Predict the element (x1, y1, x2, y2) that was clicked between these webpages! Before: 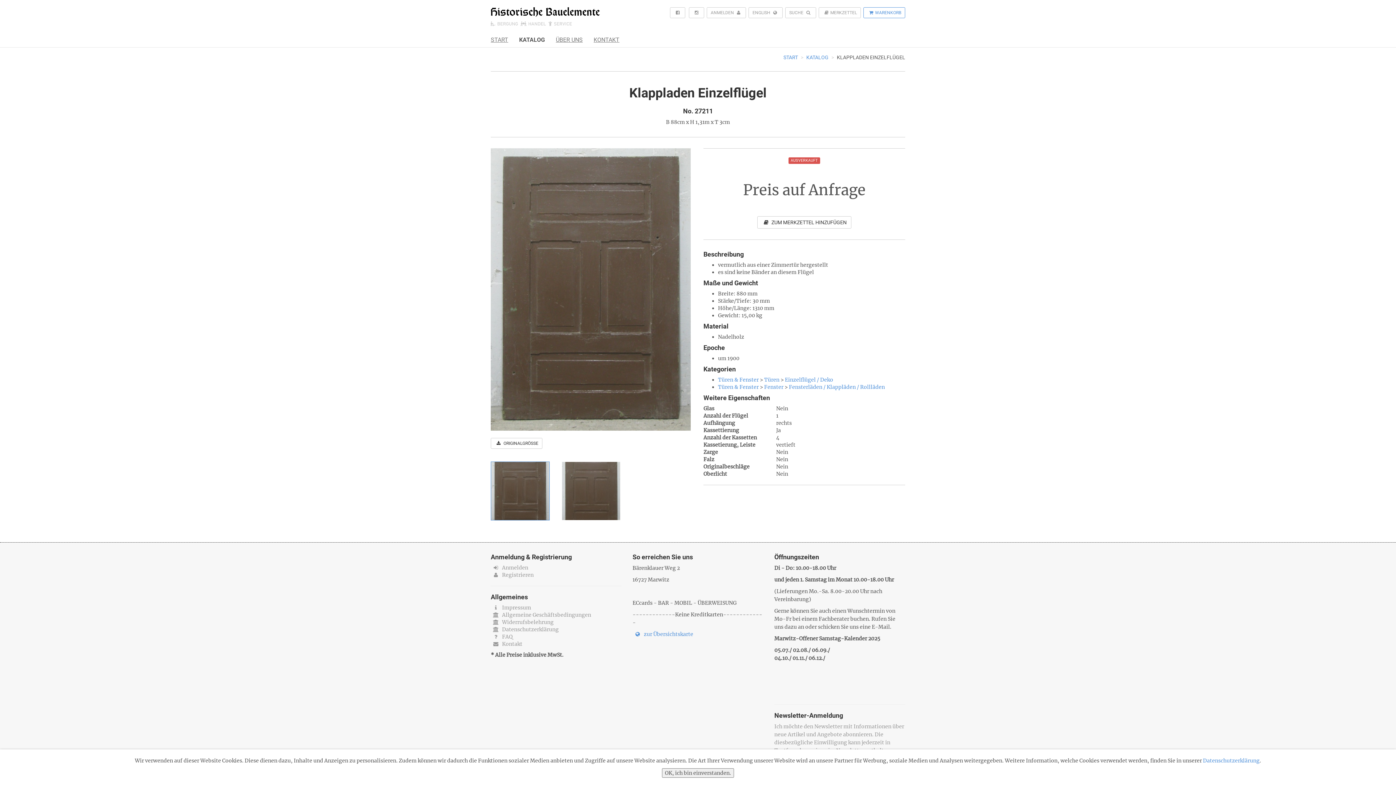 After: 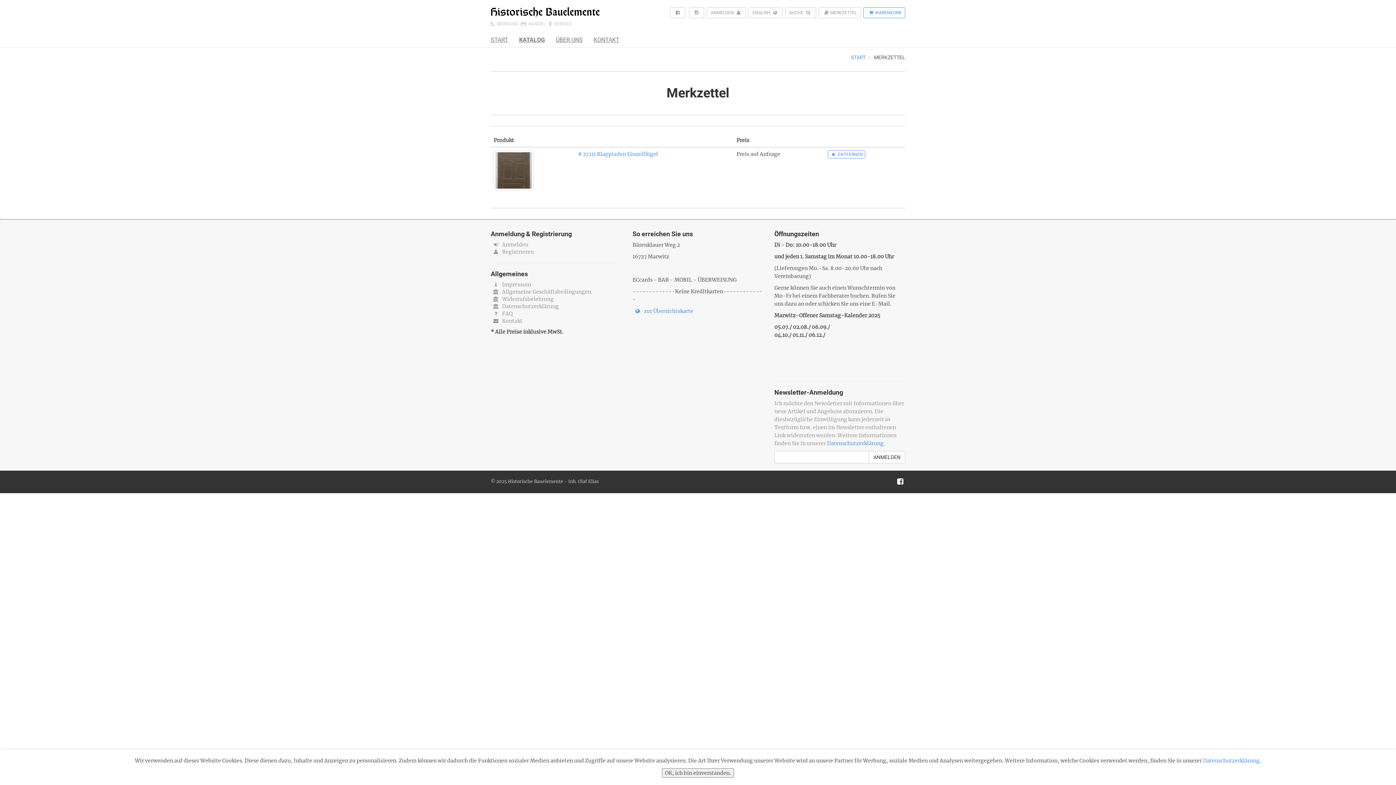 Action: bbox: (757, 216, 851, 228) label:  ZUM MERKZETTEL HINZUFÜGEN